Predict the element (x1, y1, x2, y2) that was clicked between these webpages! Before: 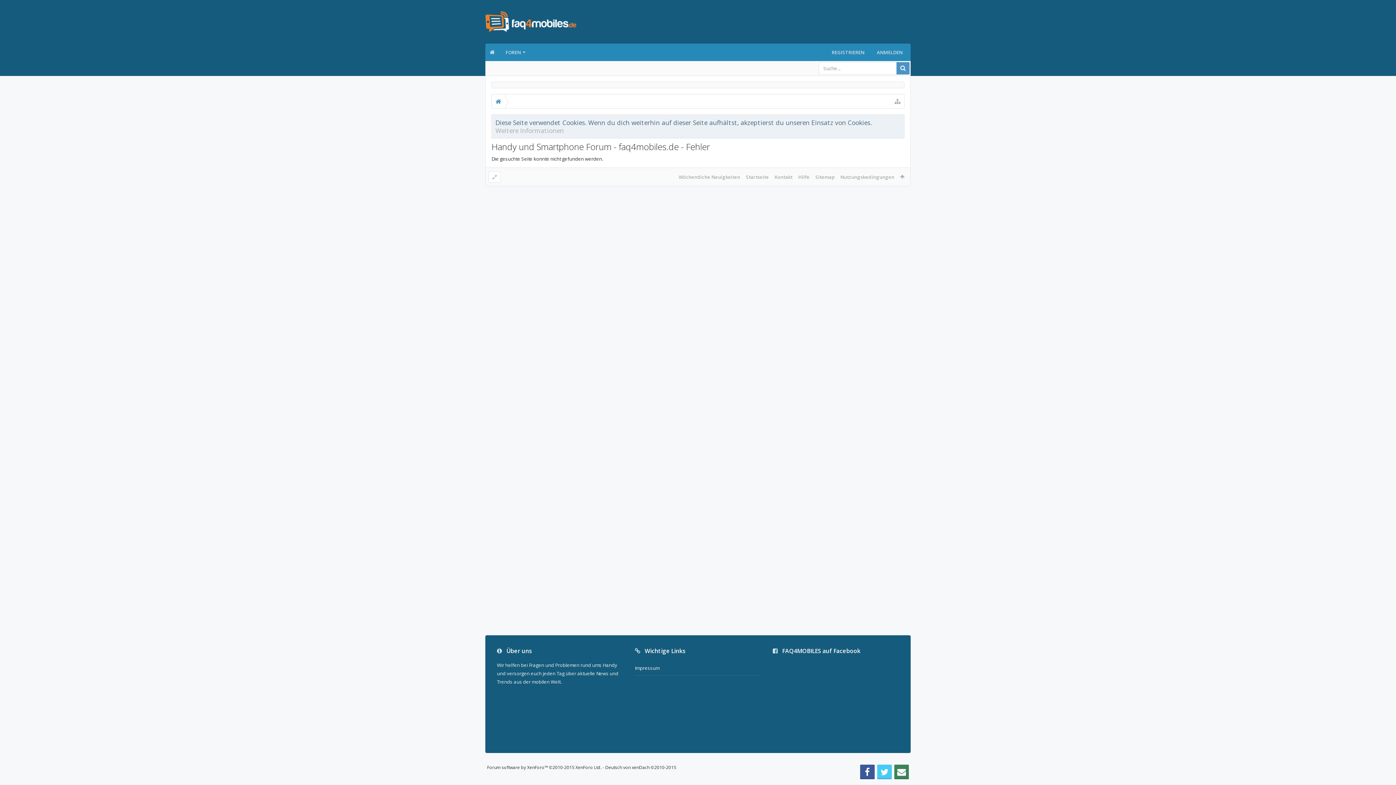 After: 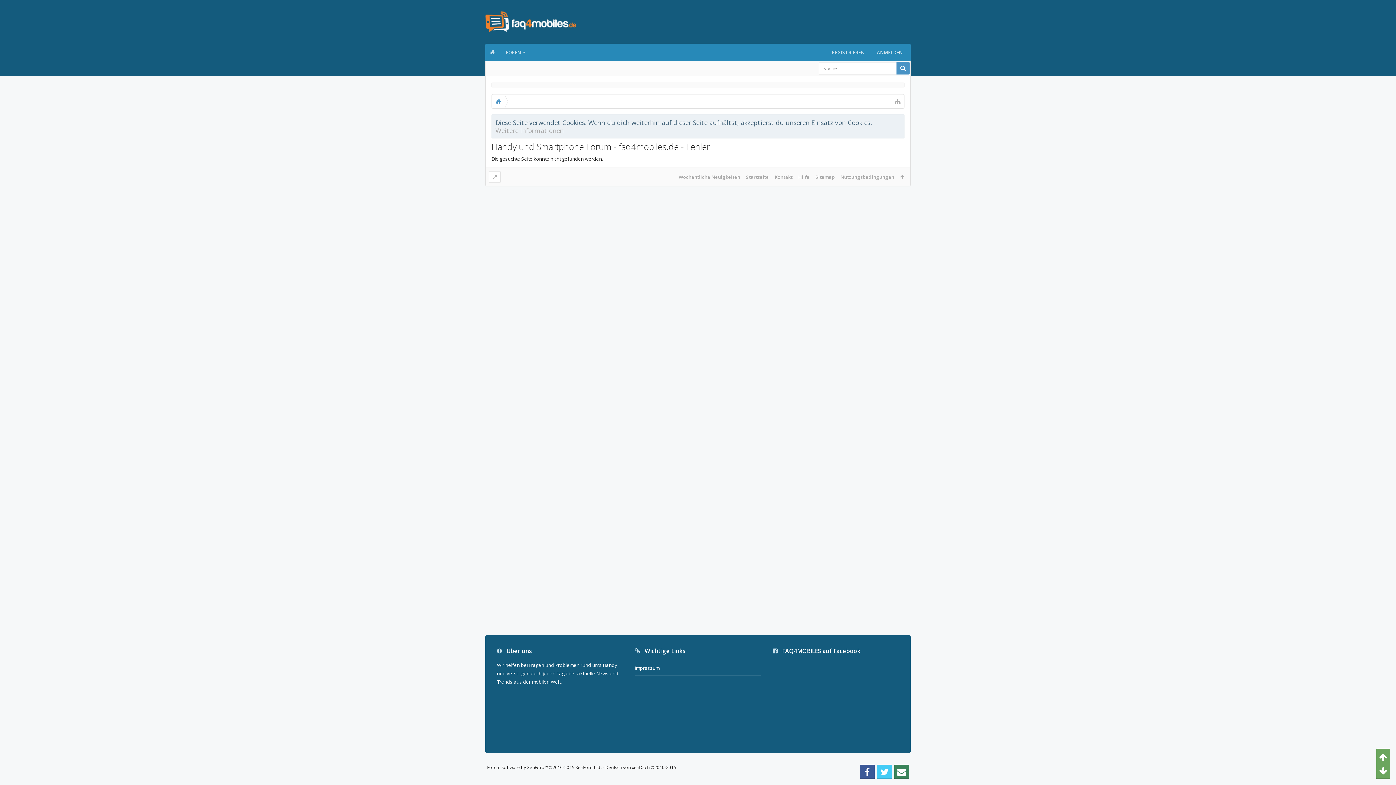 Action: bbox: (1376, 749, 1390, 764)